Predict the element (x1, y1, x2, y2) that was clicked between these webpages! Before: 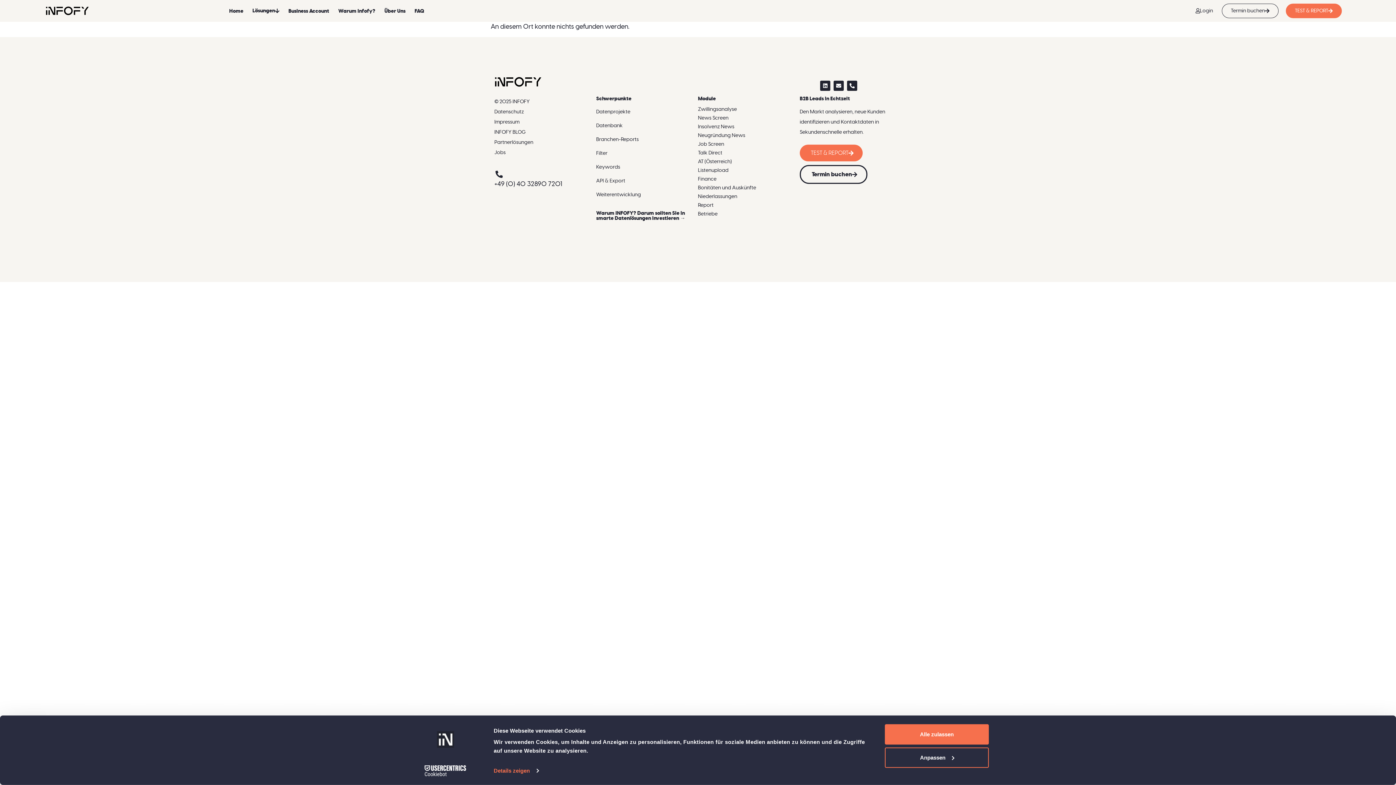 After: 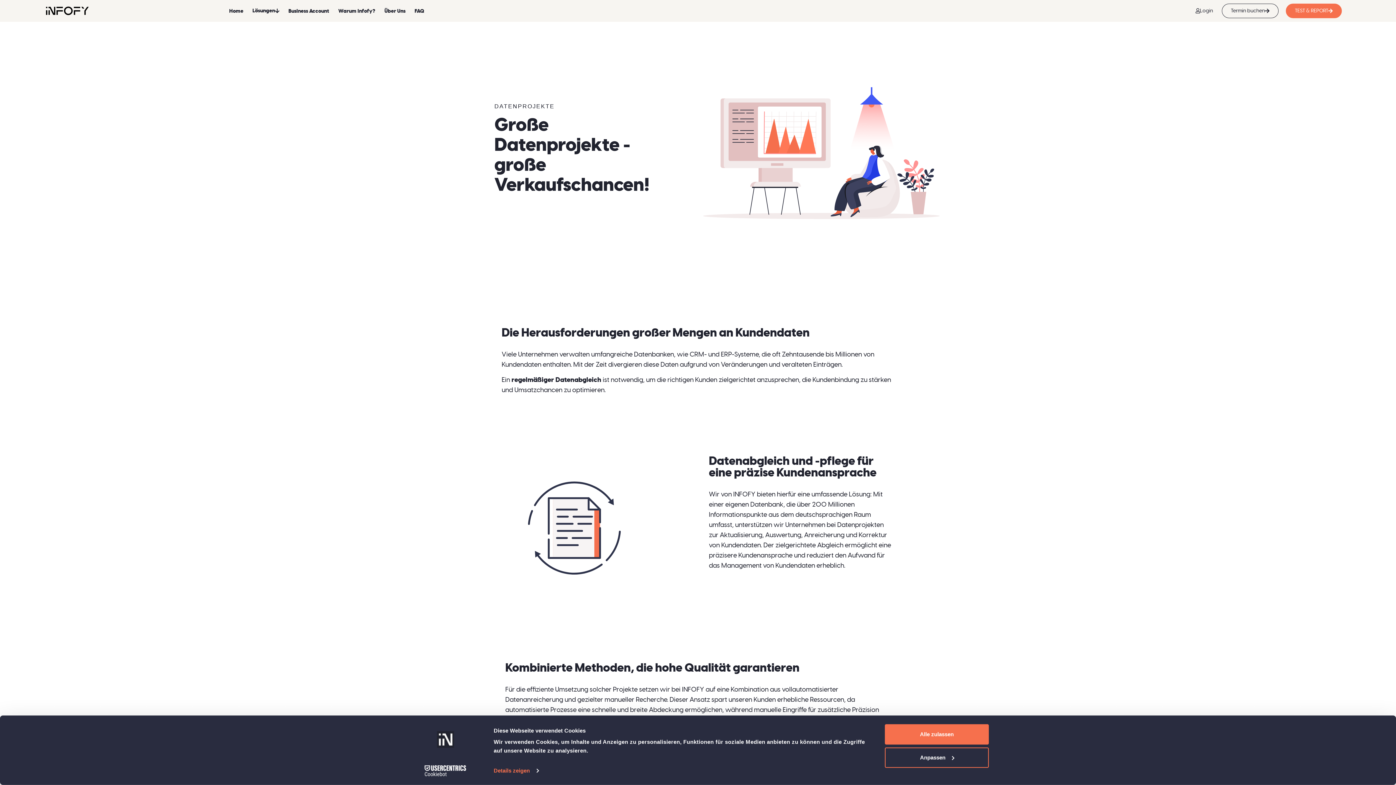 Action: label: Datenprojekte bbox: (596, 109, 630, 114)